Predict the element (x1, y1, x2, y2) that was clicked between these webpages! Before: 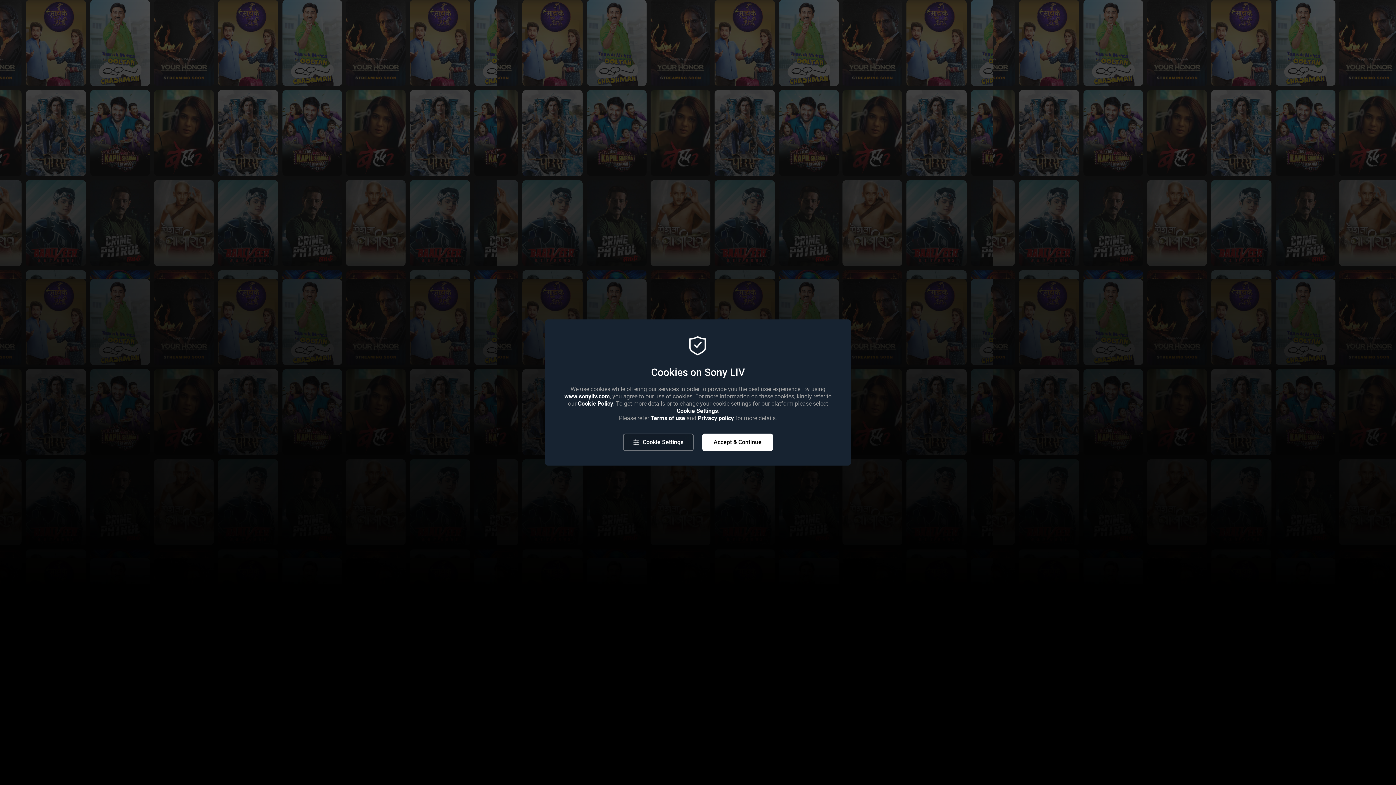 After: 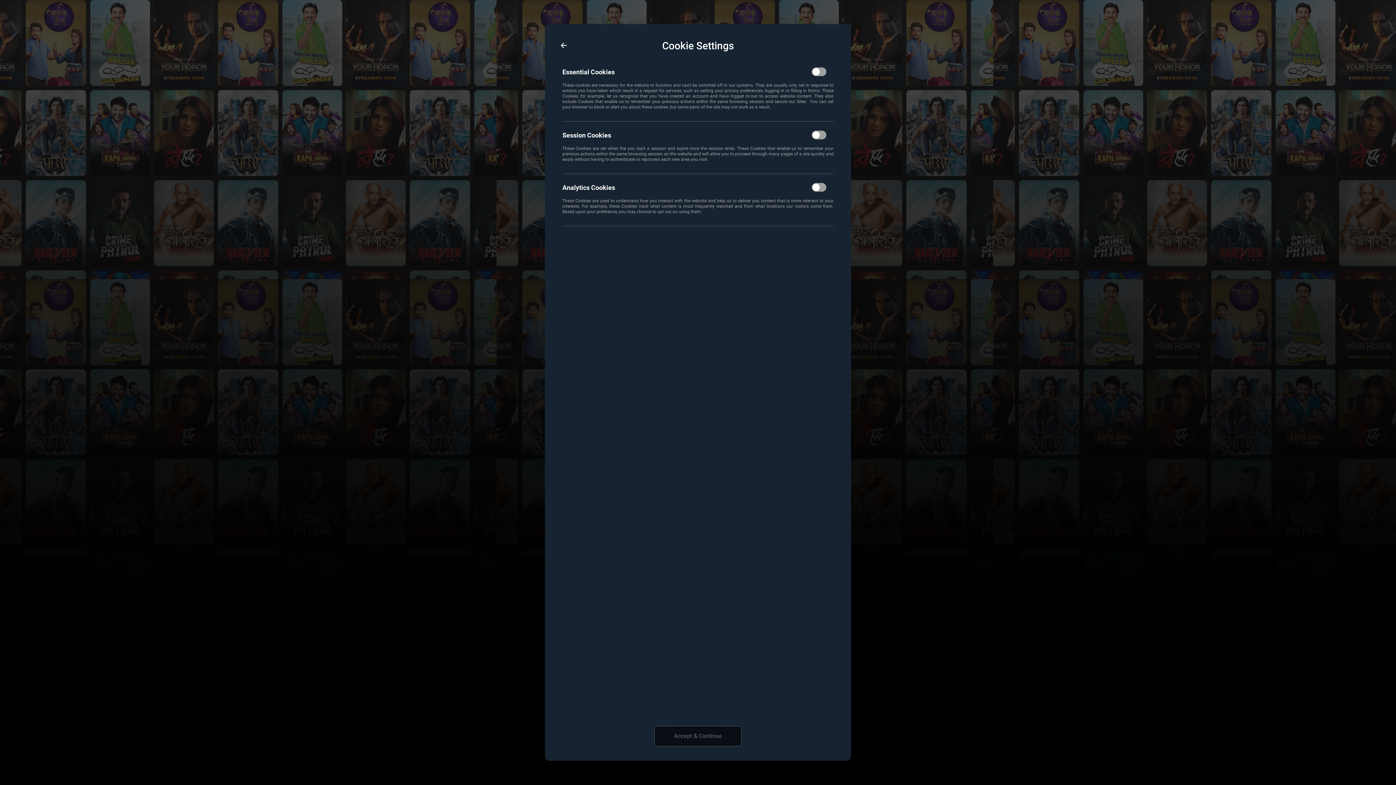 Action: bbox: (623, 433, 693, 451) label: Cookie Settings